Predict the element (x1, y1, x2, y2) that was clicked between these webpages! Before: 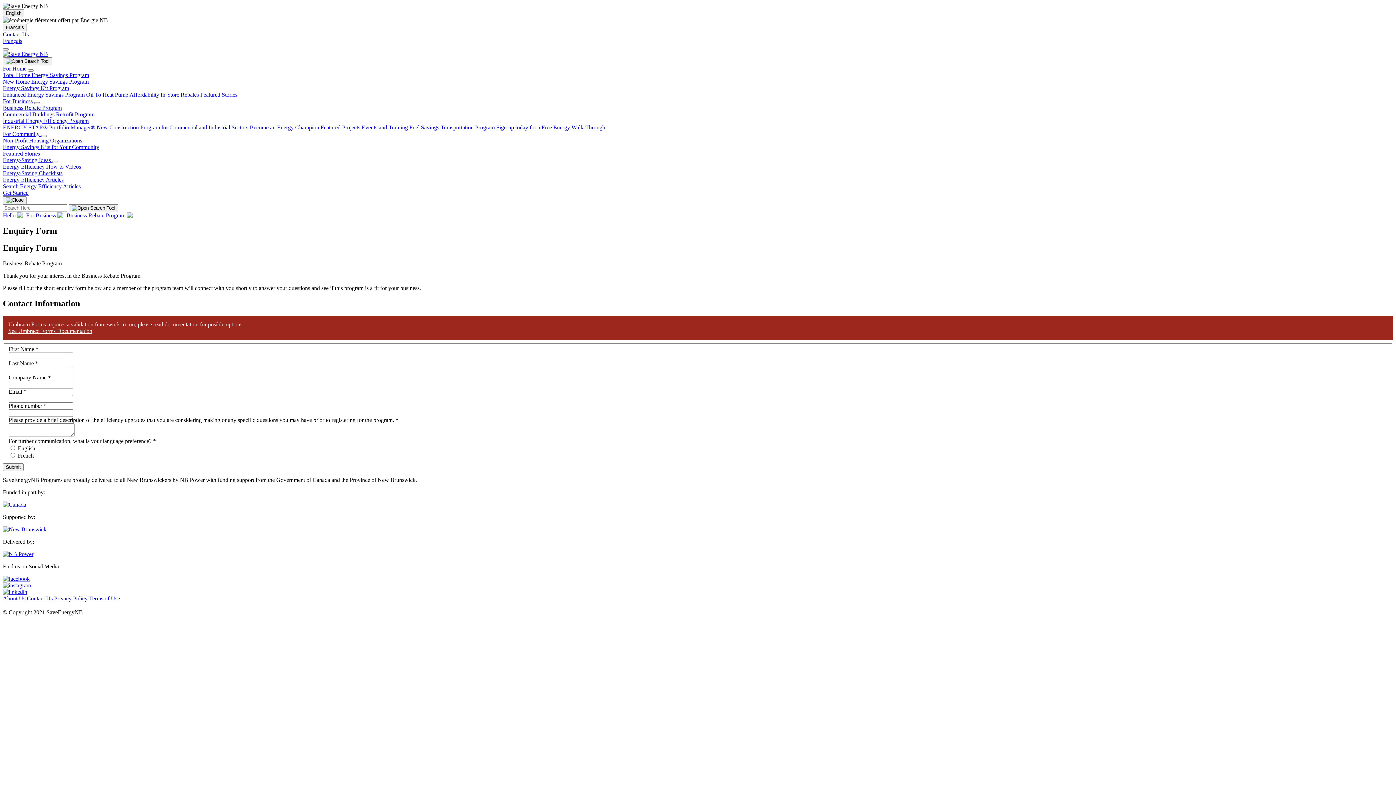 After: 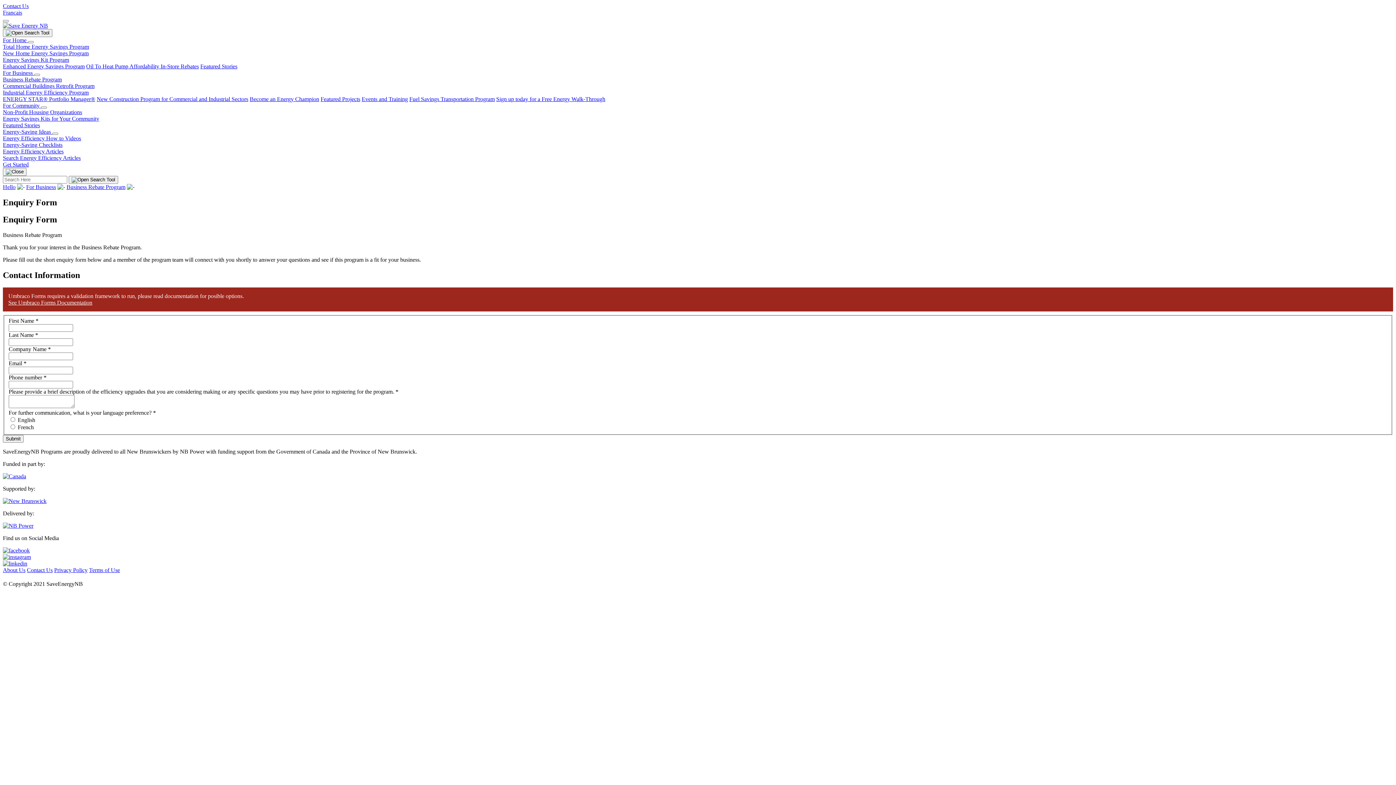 Action: bbox: (2, 9, 24, 17) label: English